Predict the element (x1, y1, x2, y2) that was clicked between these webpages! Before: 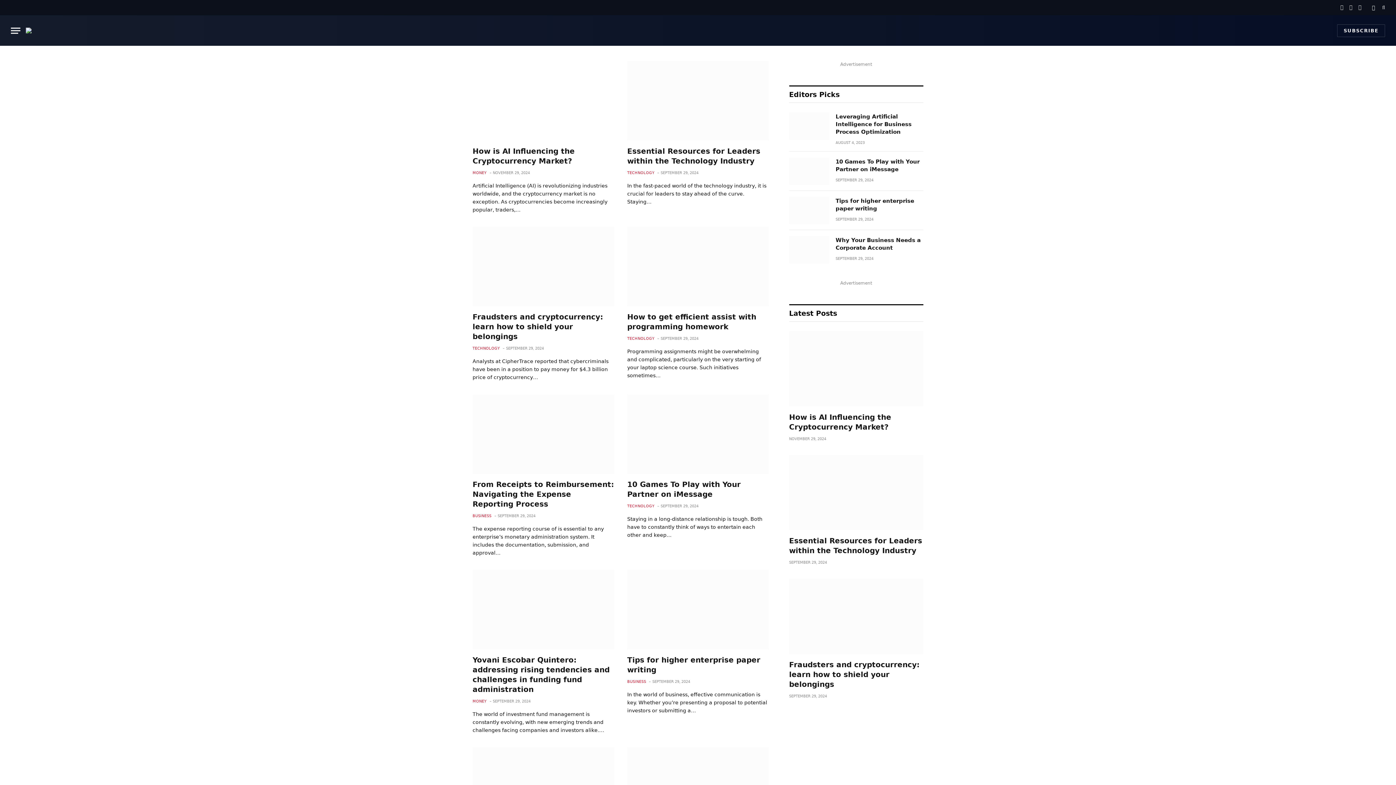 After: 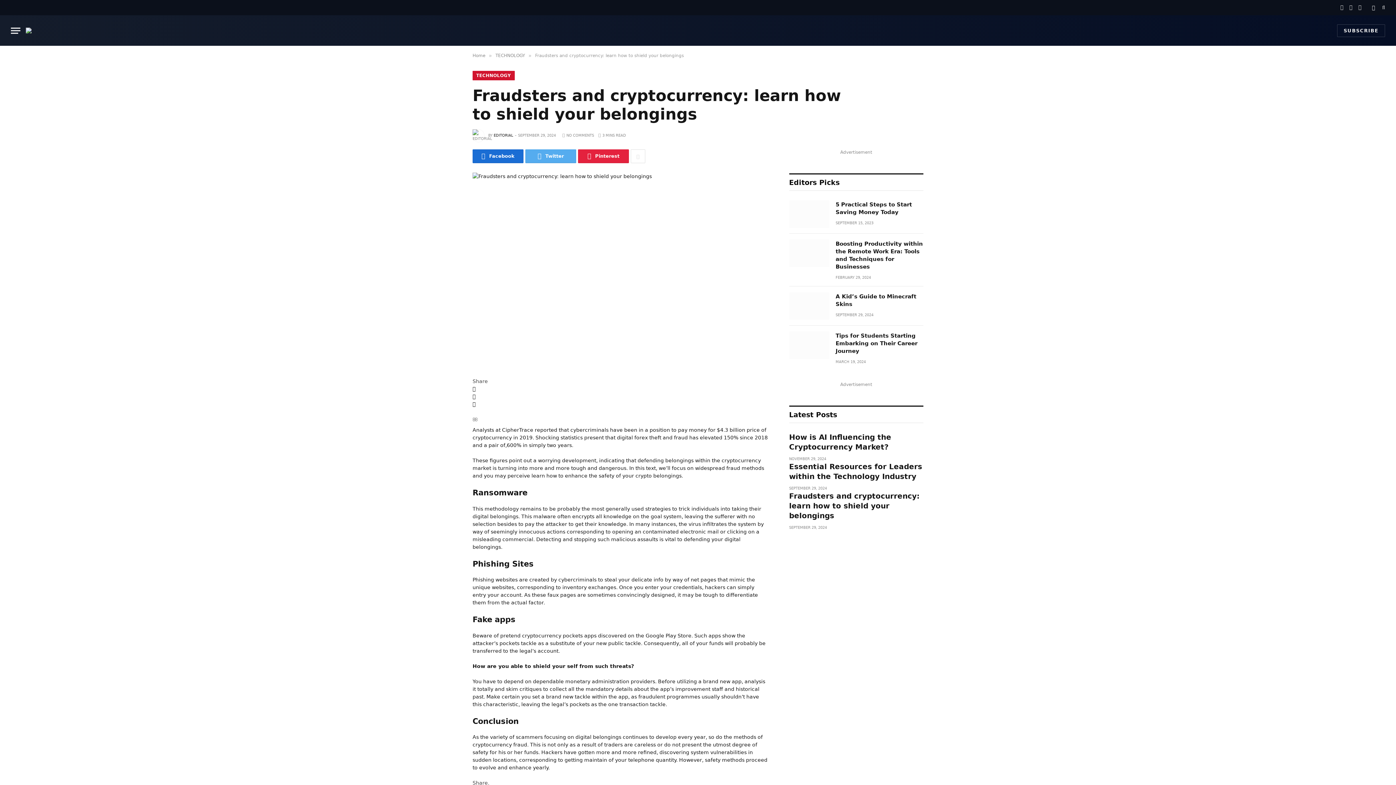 Action: bbox: (472, 226, 614, 306)